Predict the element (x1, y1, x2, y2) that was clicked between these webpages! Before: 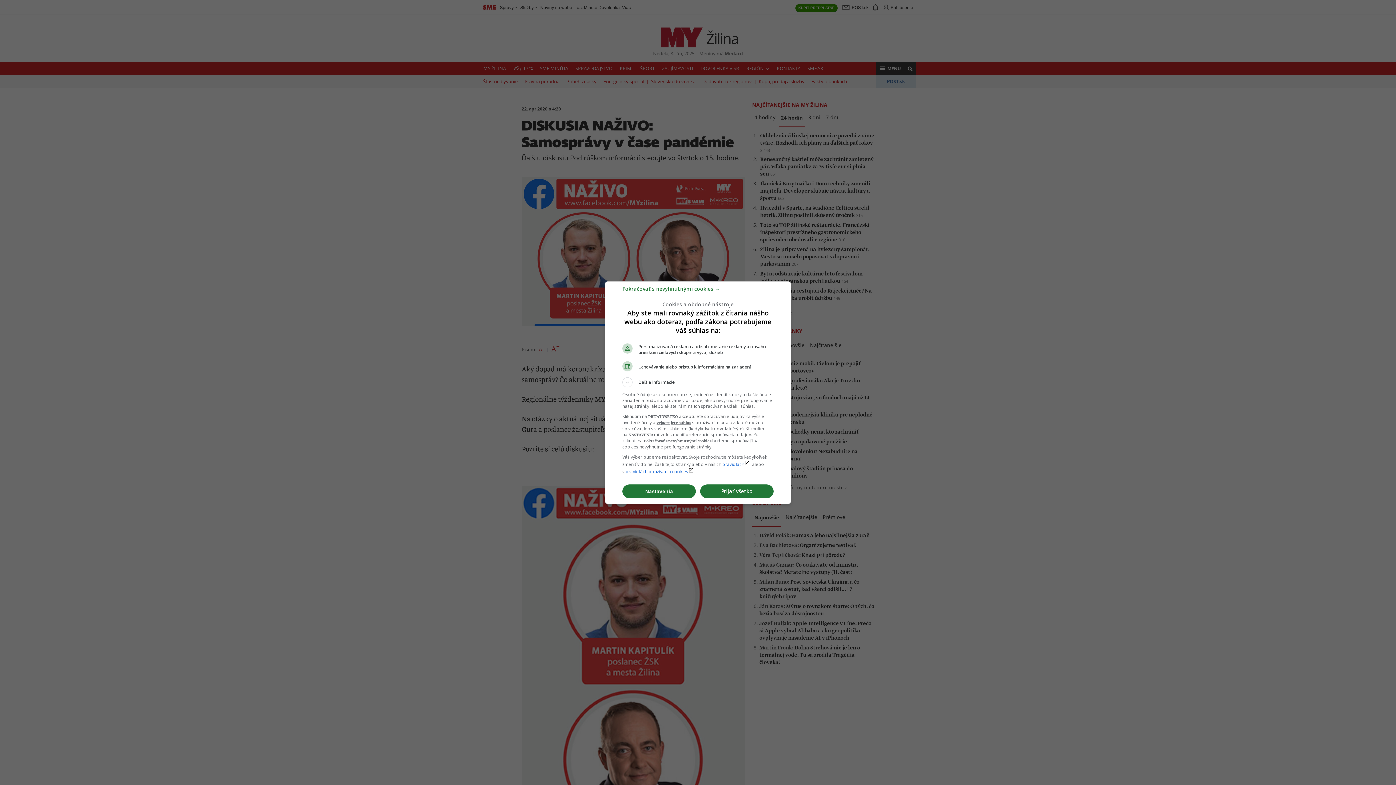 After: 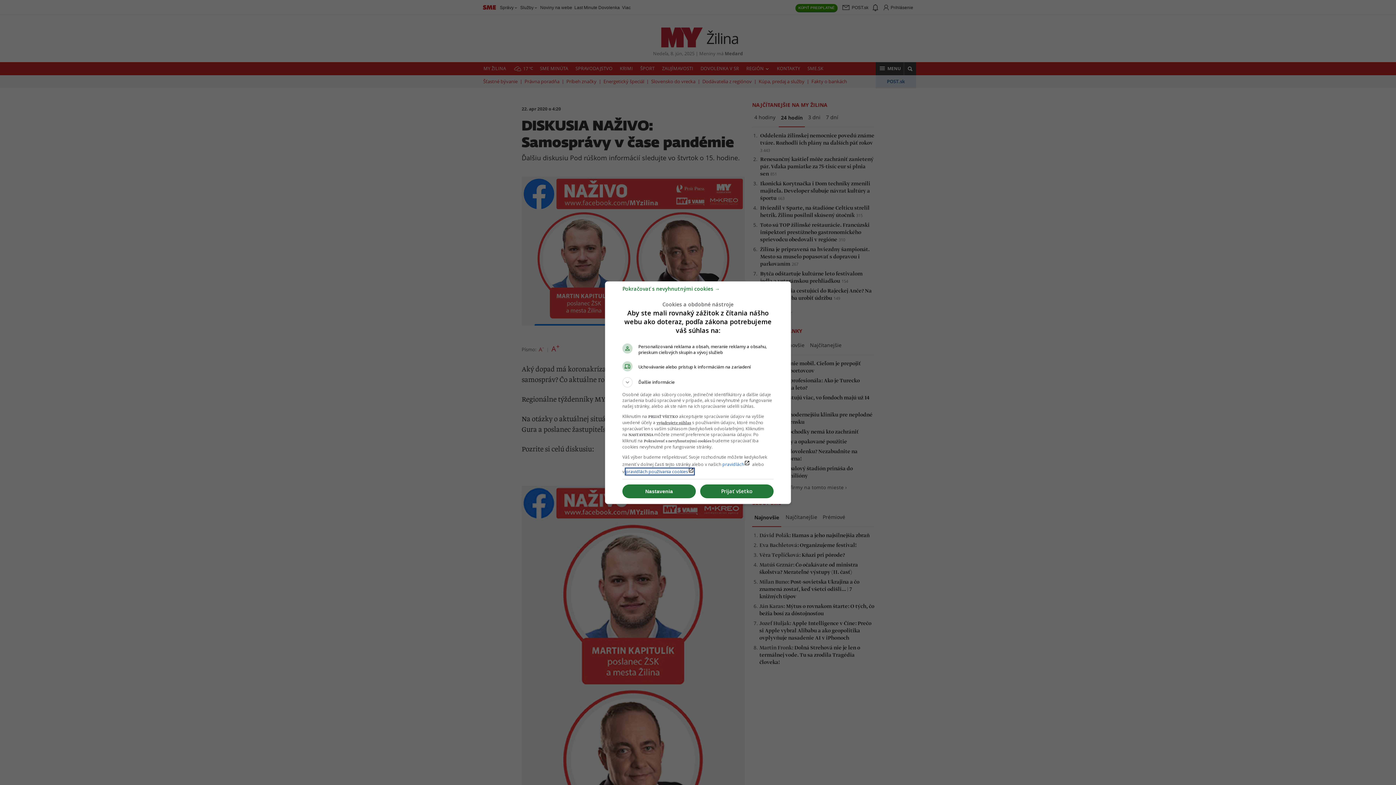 Action: label: pravidlách používania cookieslaunch bbox: (625, 468, 694, 474)